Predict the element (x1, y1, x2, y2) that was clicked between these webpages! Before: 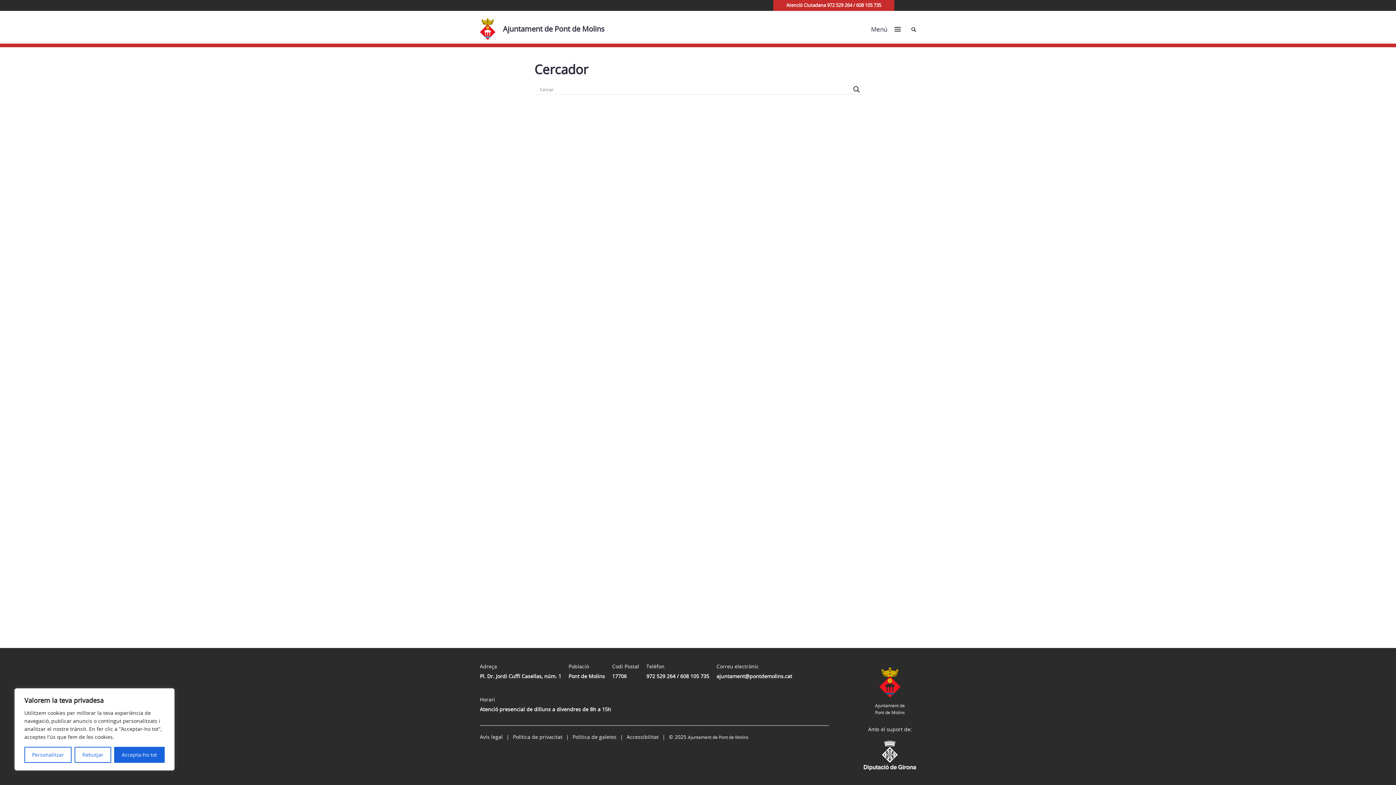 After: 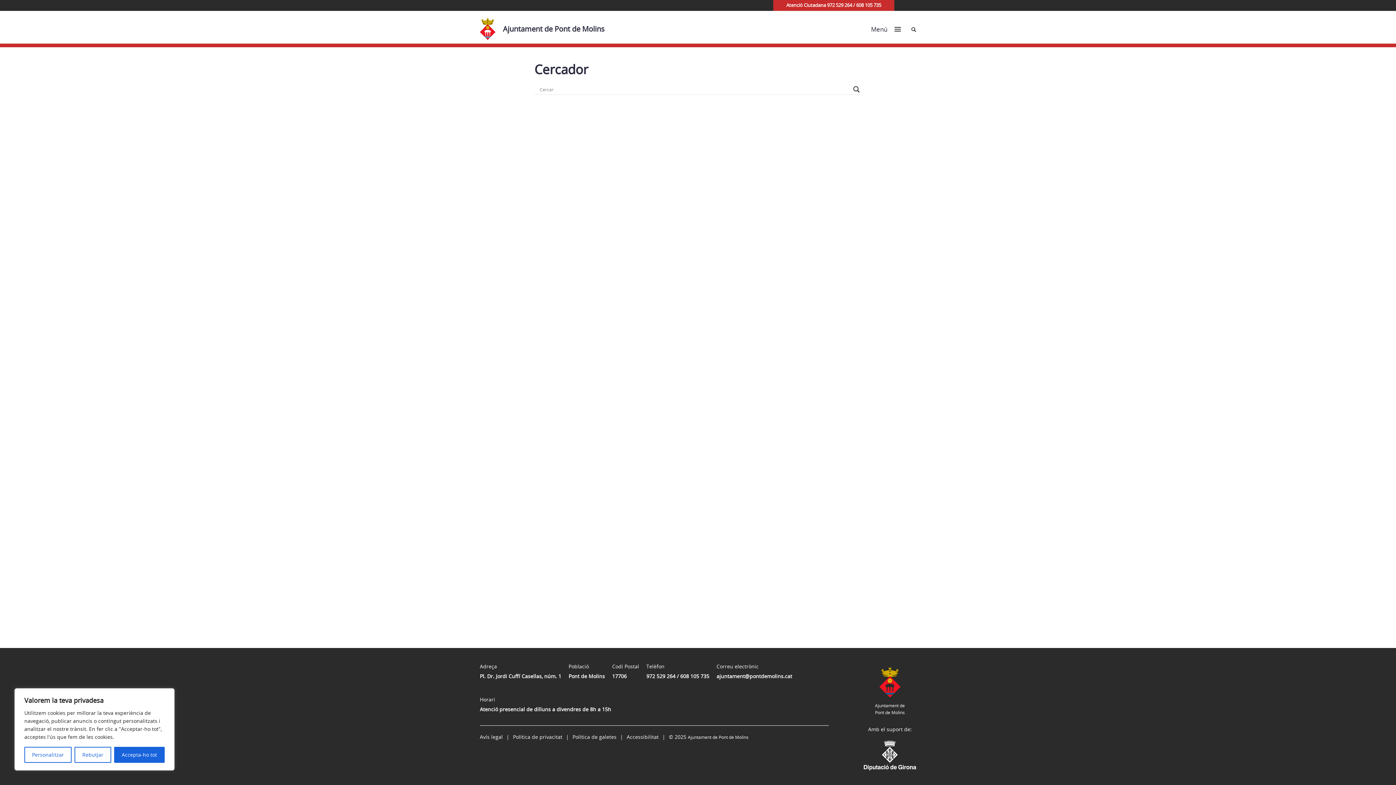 Action: bbox: (851, 84, 861, 94) label: Search magnifier button